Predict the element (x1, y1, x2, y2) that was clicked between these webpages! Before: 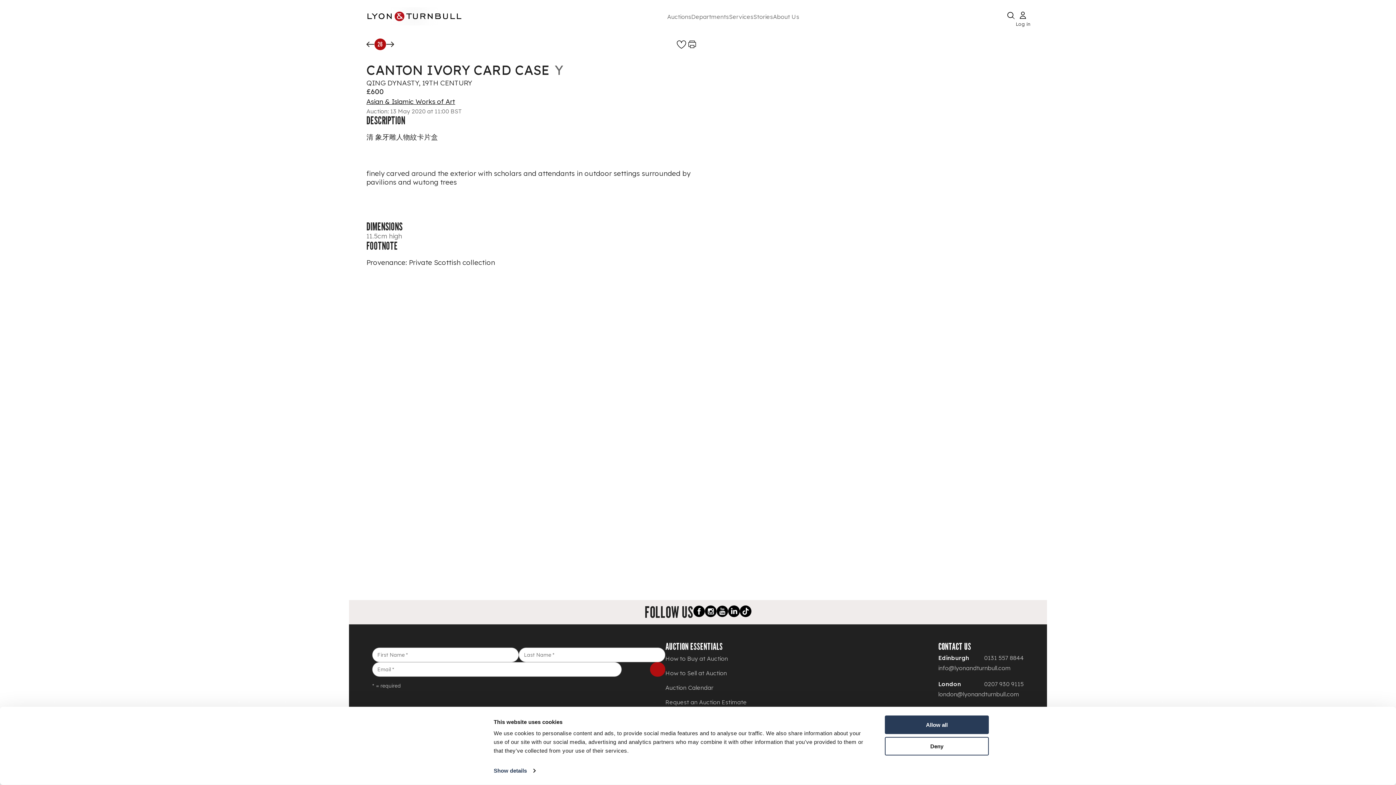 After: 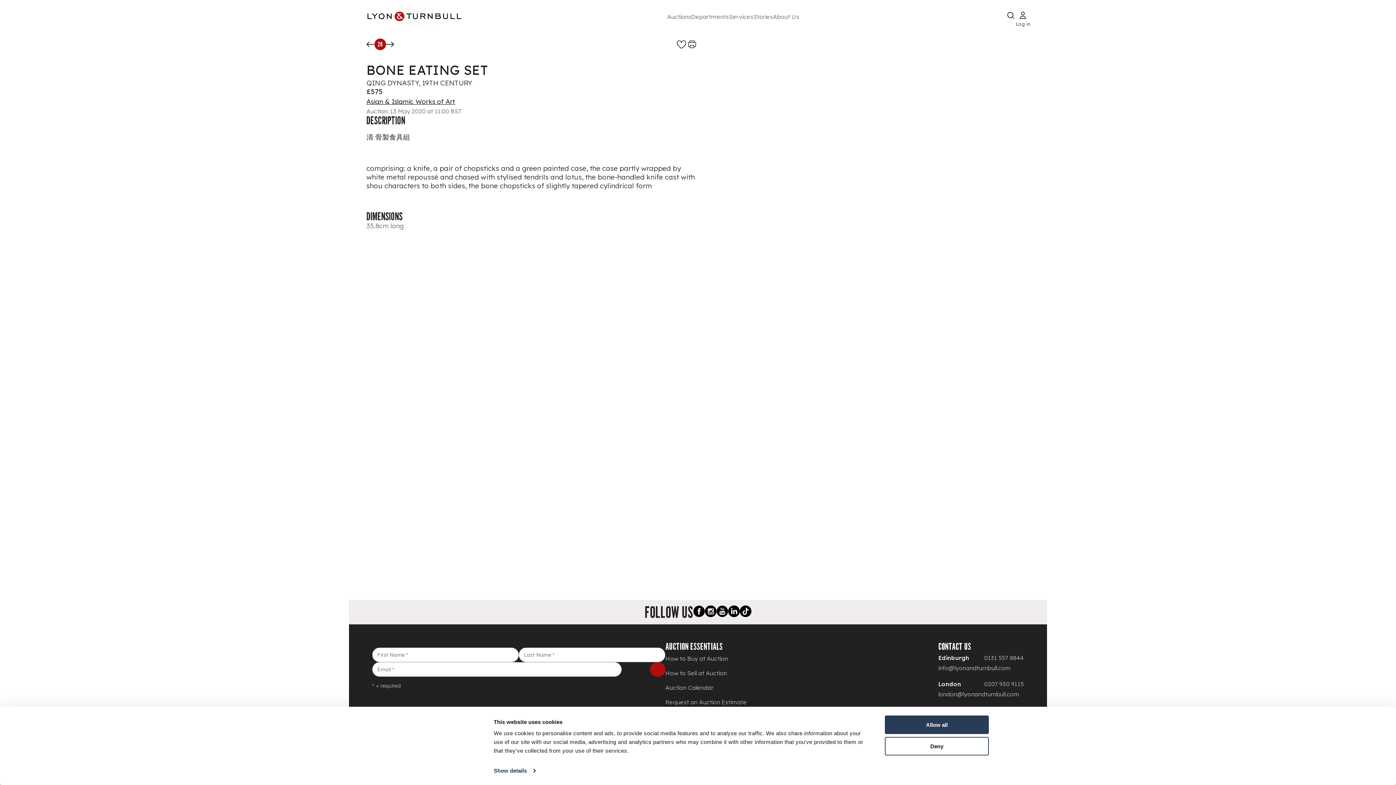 Action: bbox: (386, 41, 394, 47)